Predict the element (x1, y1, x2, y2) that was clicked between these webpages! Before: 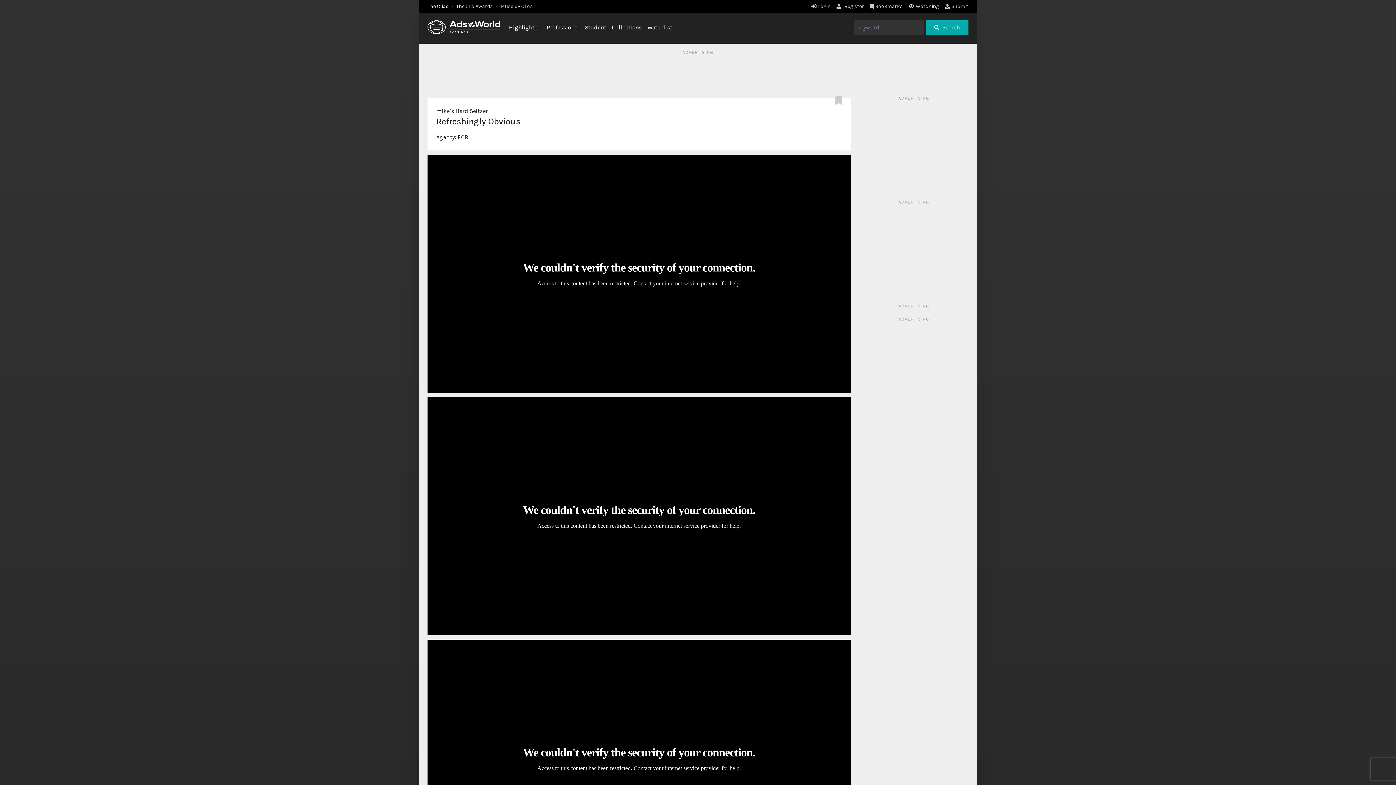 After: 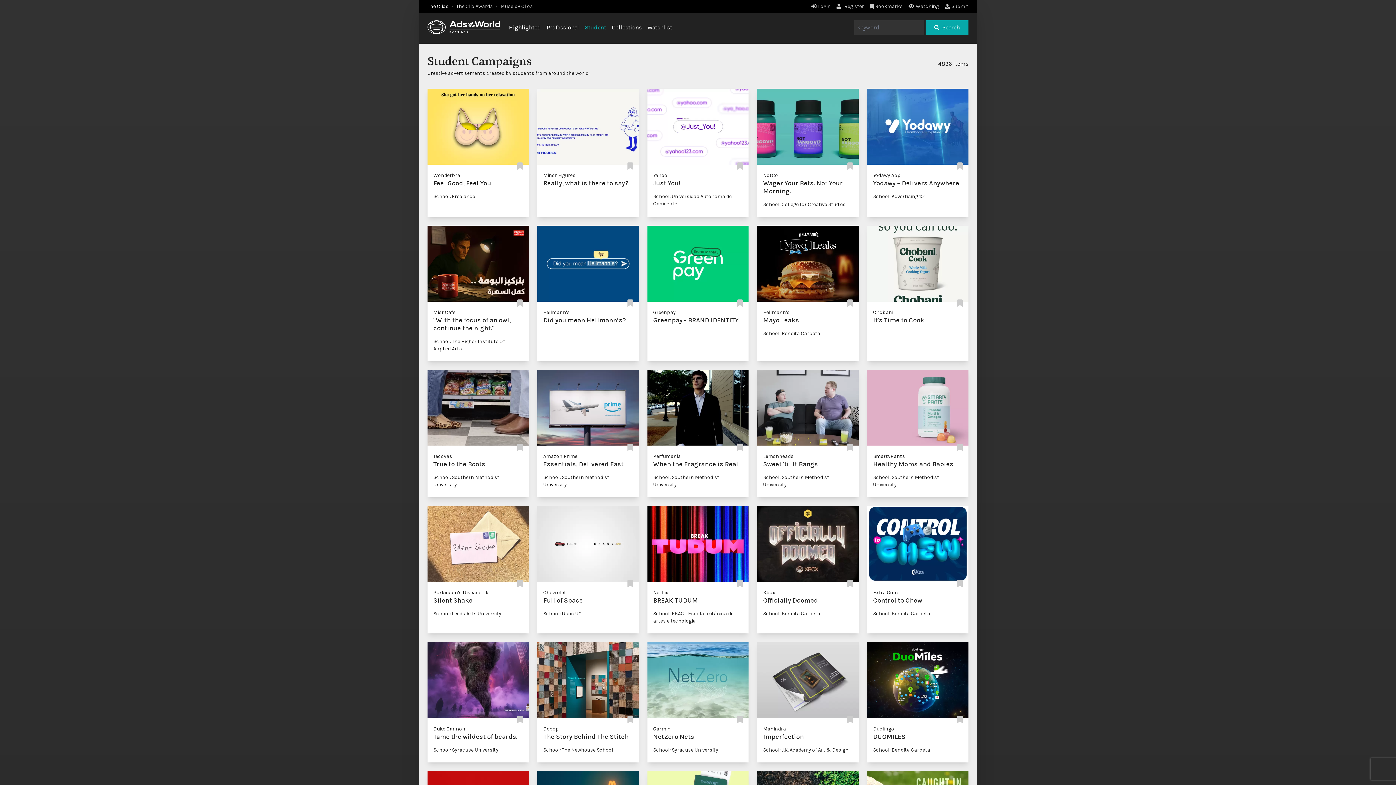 Action: label: Student bbox: (585, 24, 606, 30)